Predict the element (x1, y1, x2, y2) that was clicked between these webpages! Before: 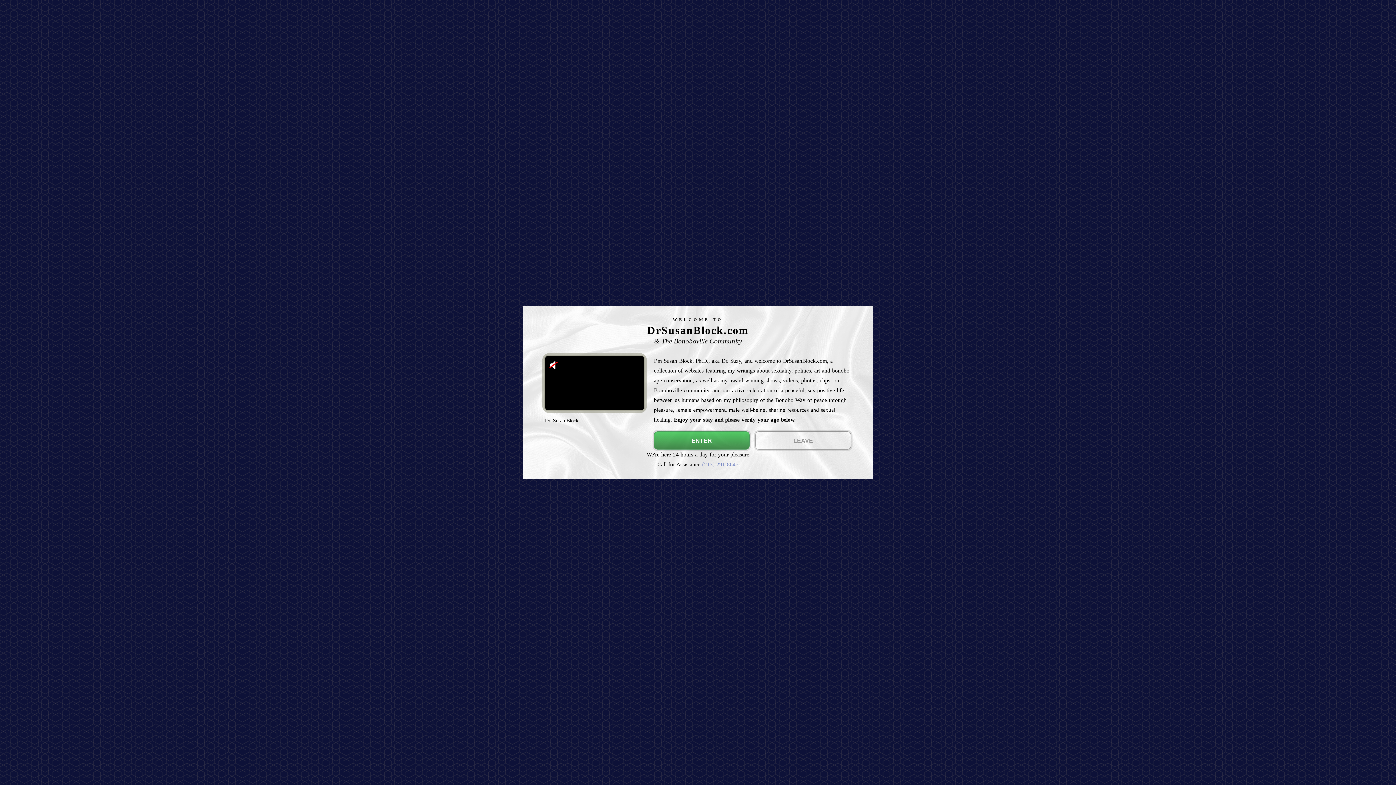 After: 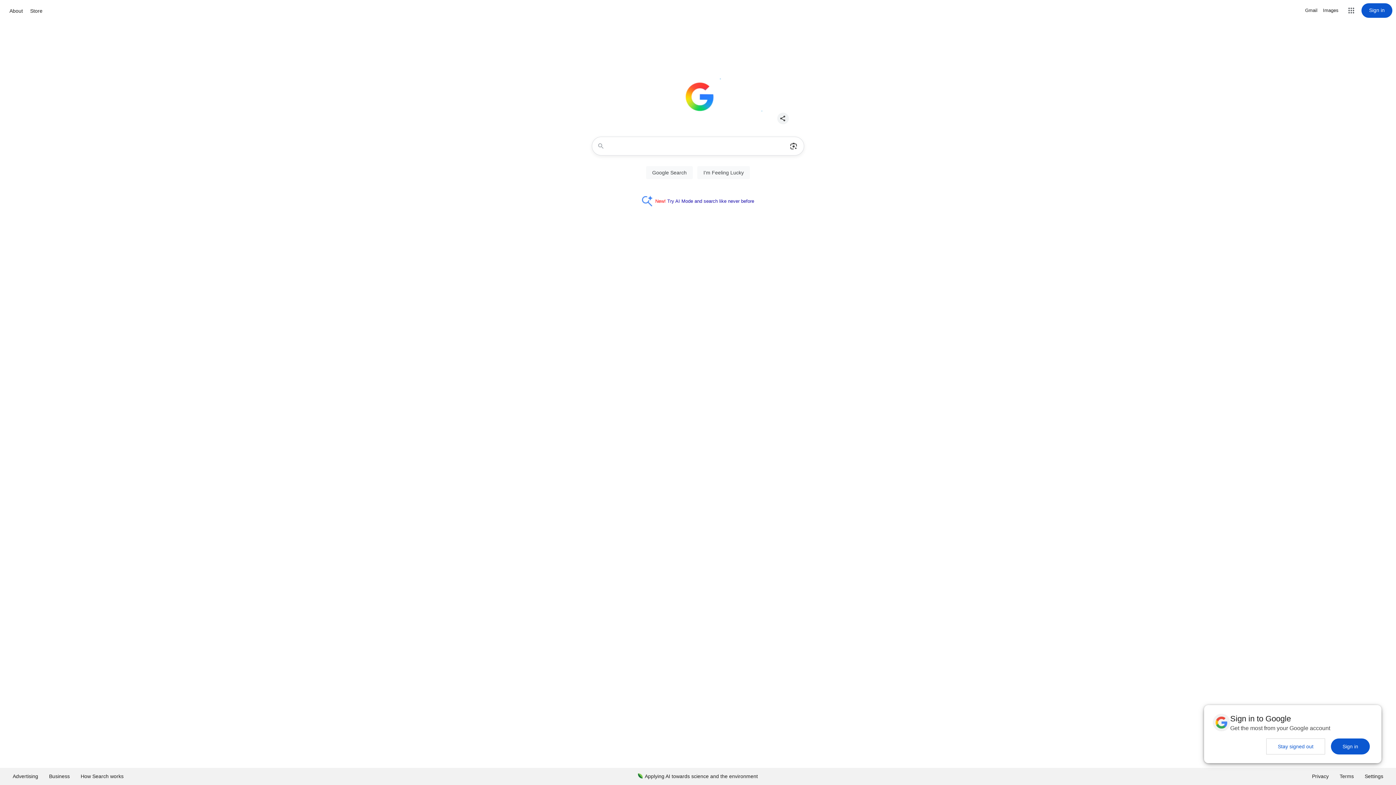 Action: label: LEAVE bbox: (755, 431, 851, 449)